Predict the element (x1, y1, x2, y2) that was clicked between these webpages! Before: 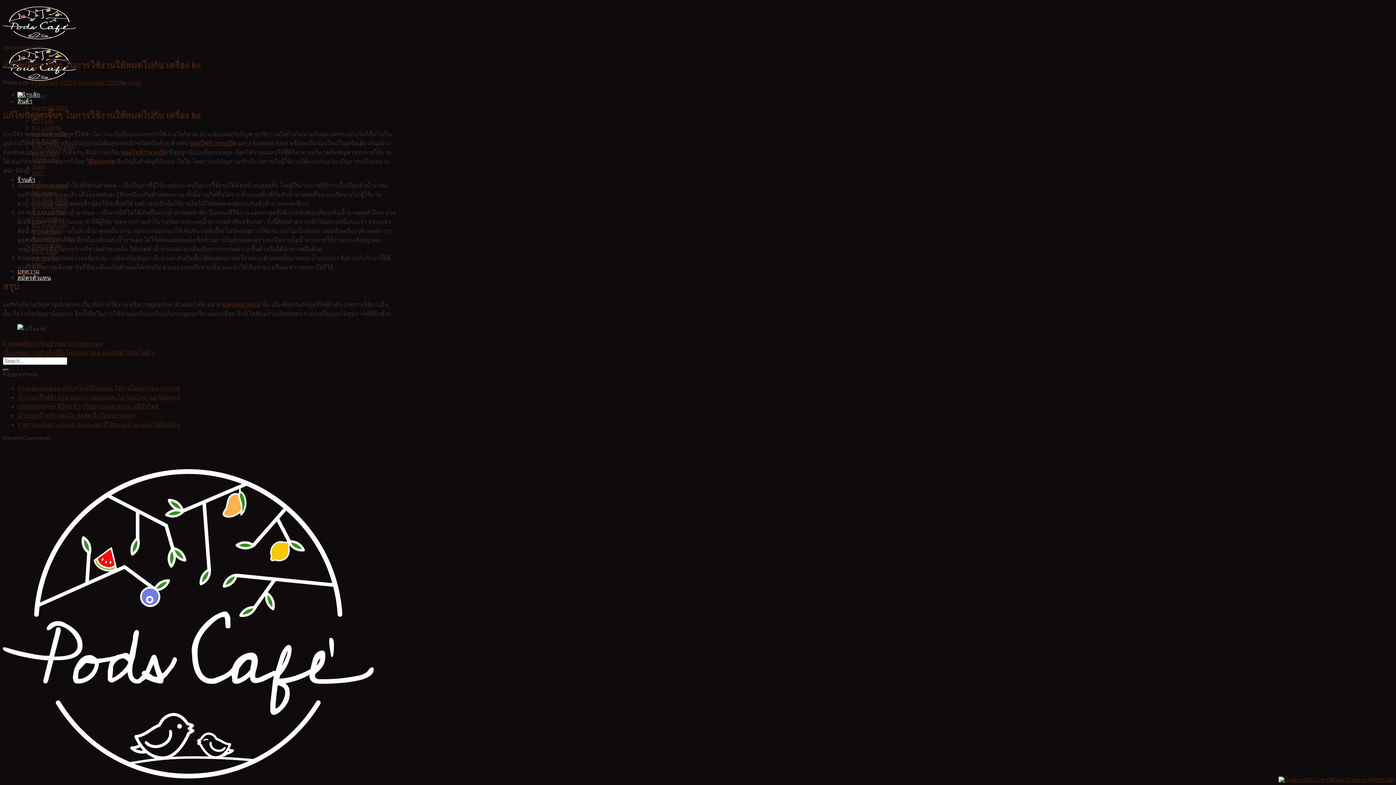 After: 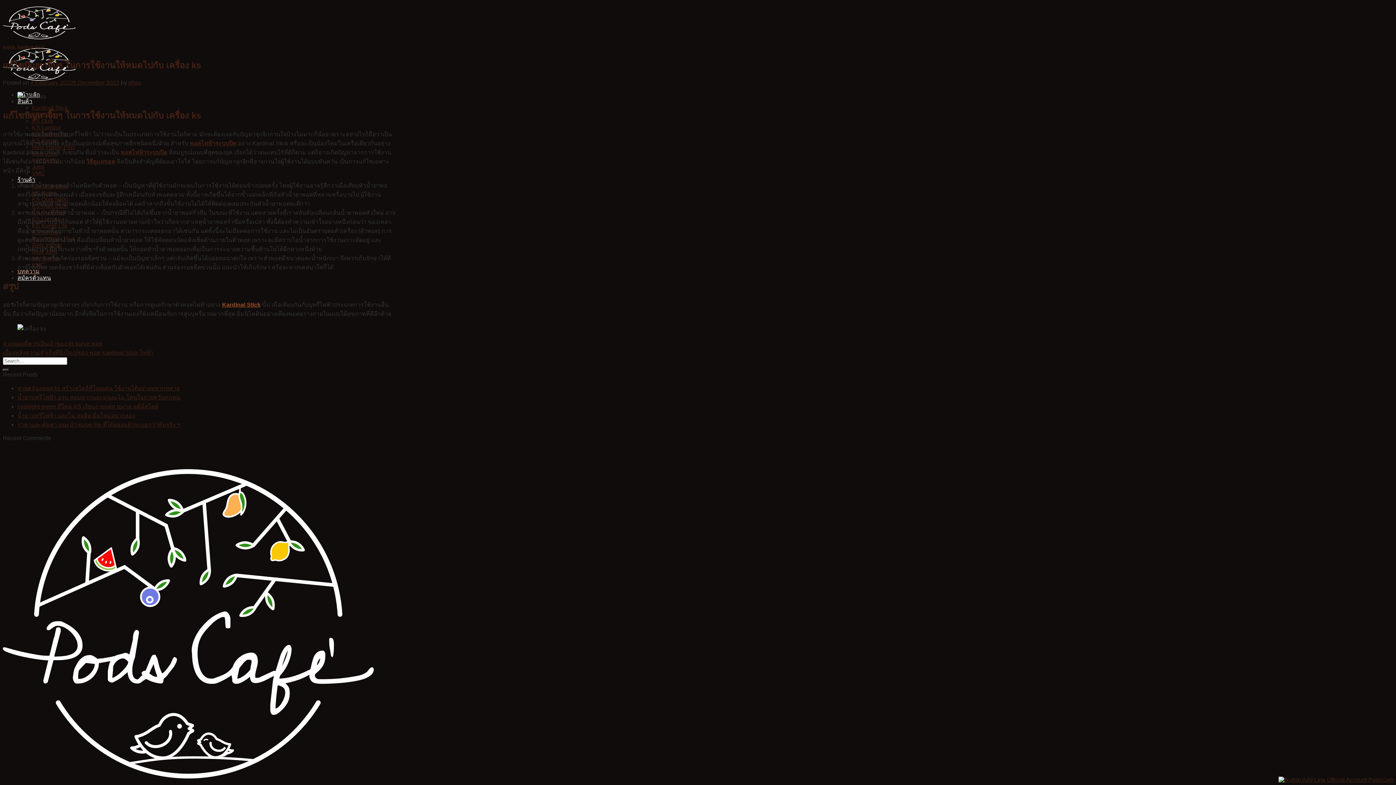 Action: label: Kardinal Stick bbox: (222, 301, 260, 308)